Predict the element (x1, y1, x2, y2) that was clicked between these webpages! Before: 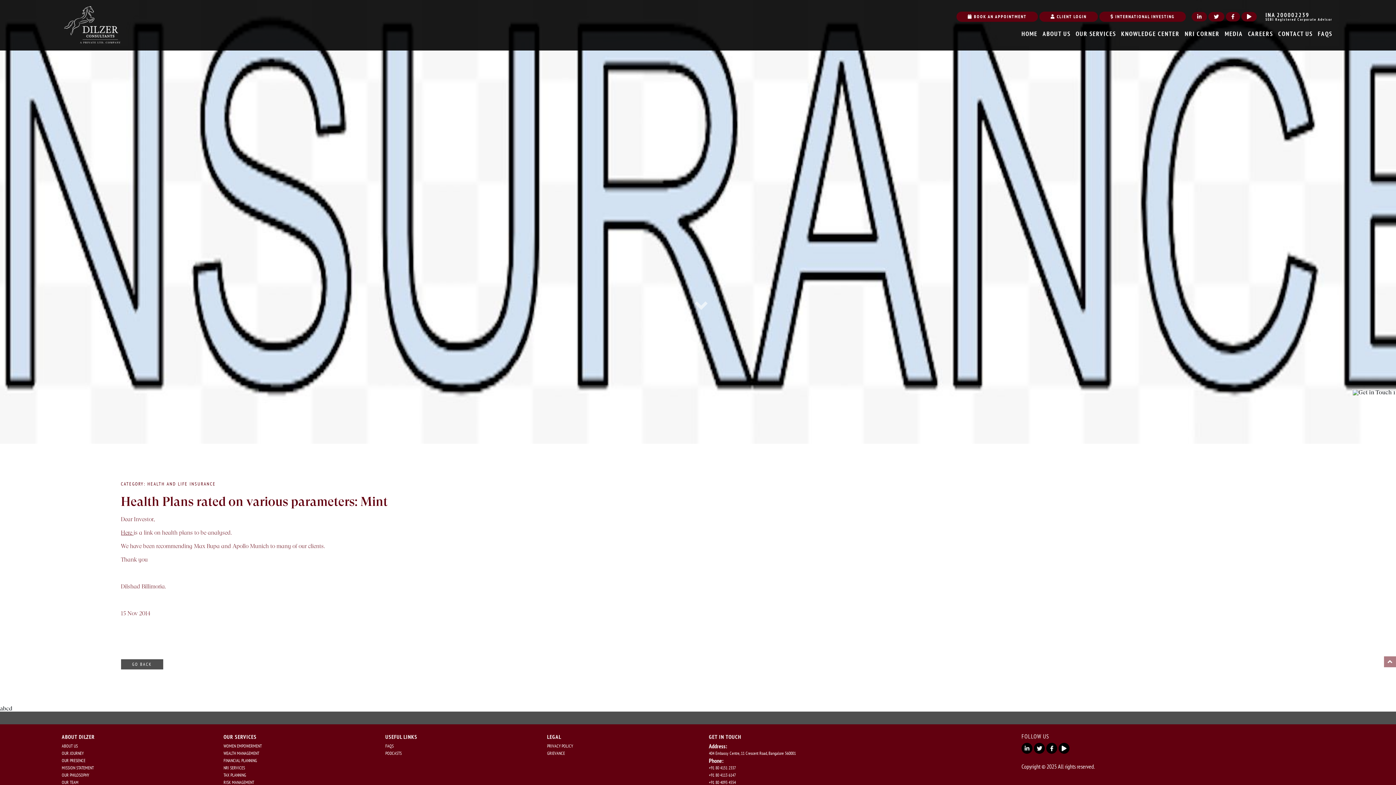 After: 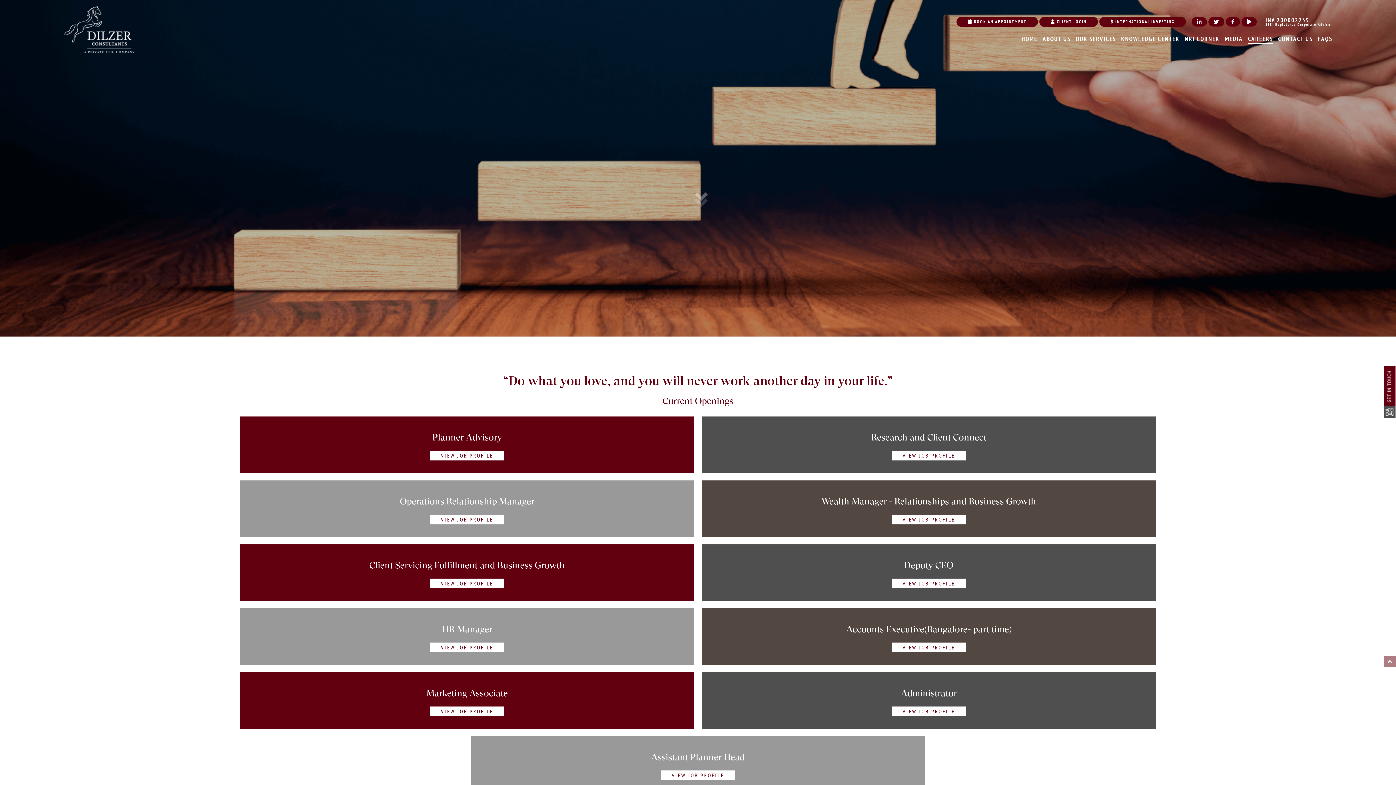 Action: label: CAREERS bbox: (1248, 29, 1273, 37)